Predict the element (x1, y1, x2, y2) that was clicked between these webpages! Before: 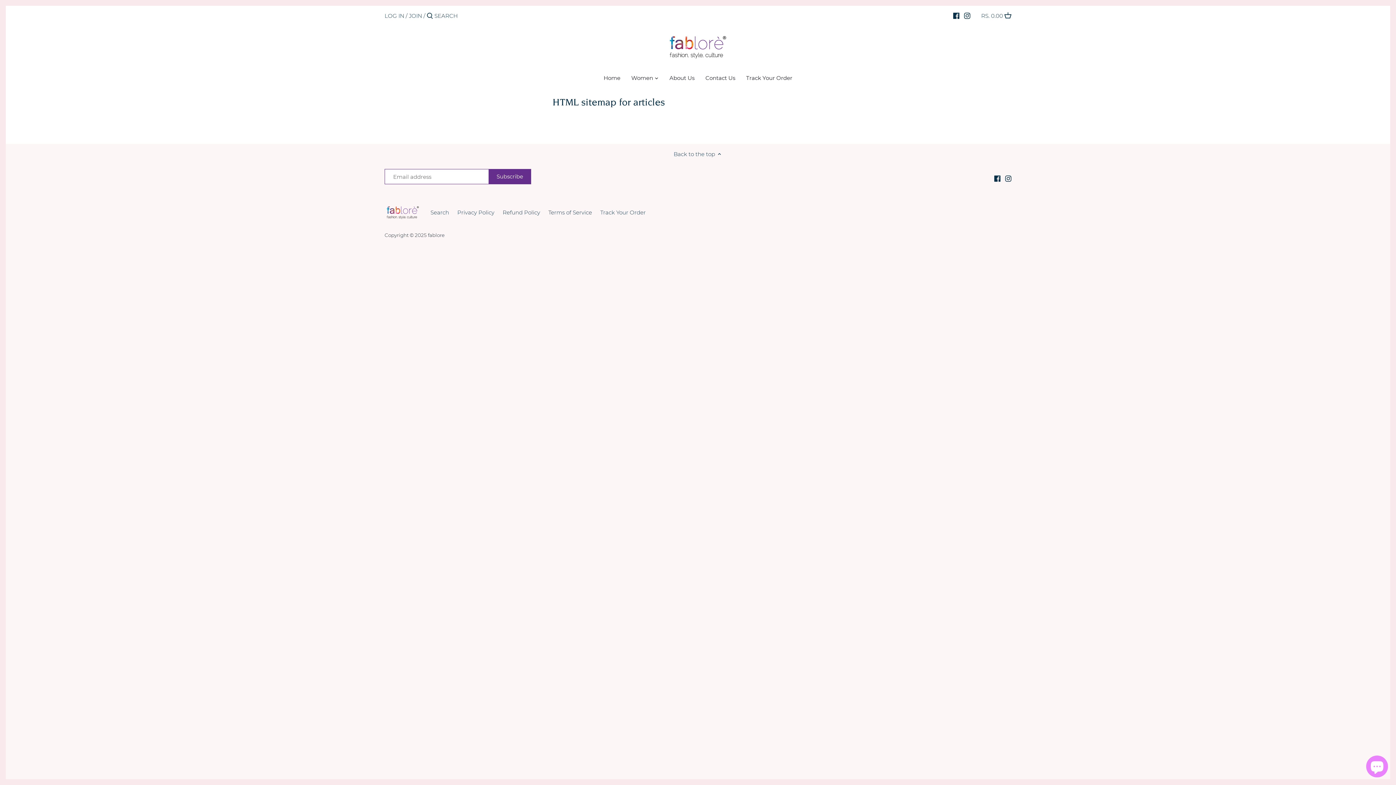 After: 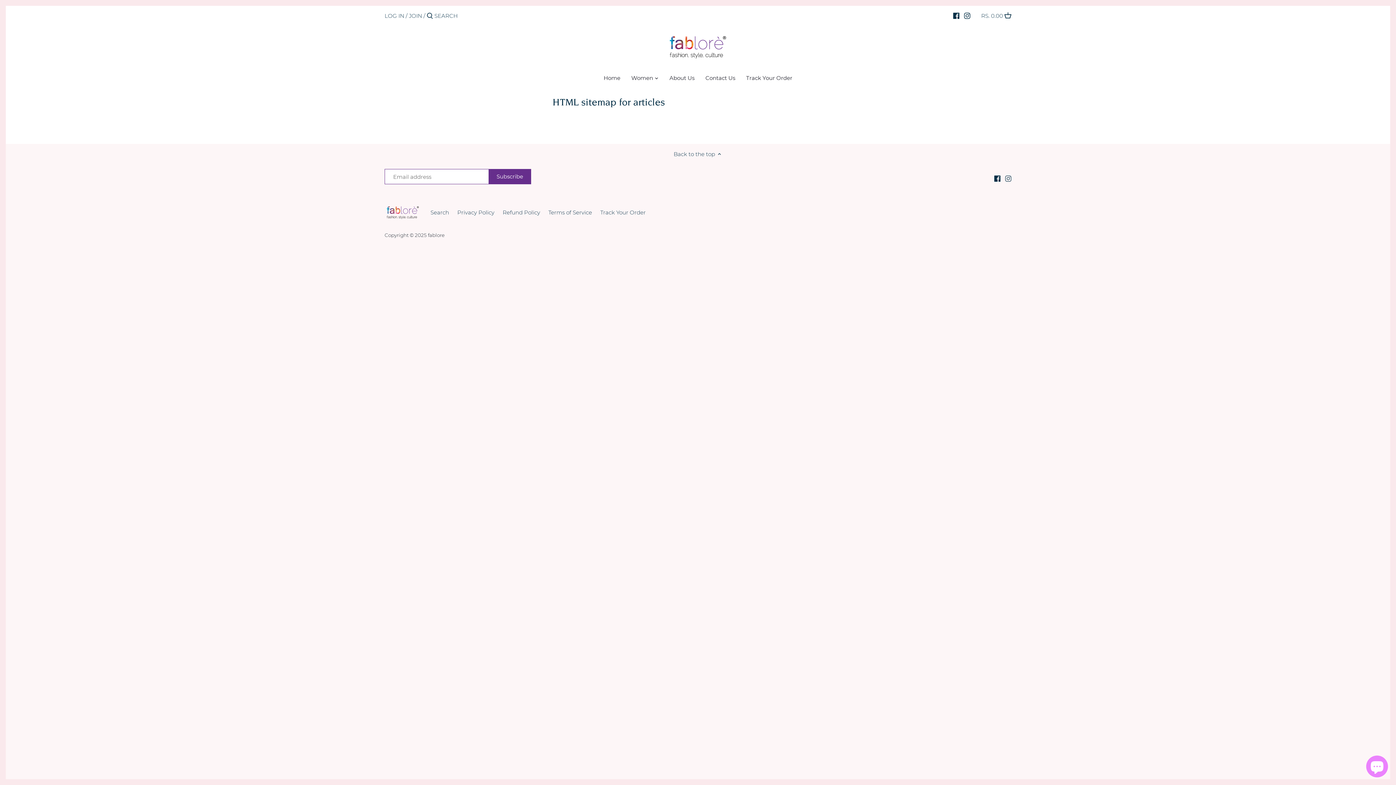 Action: bbox: (1005, 174, 1011, 181) label: Instagram